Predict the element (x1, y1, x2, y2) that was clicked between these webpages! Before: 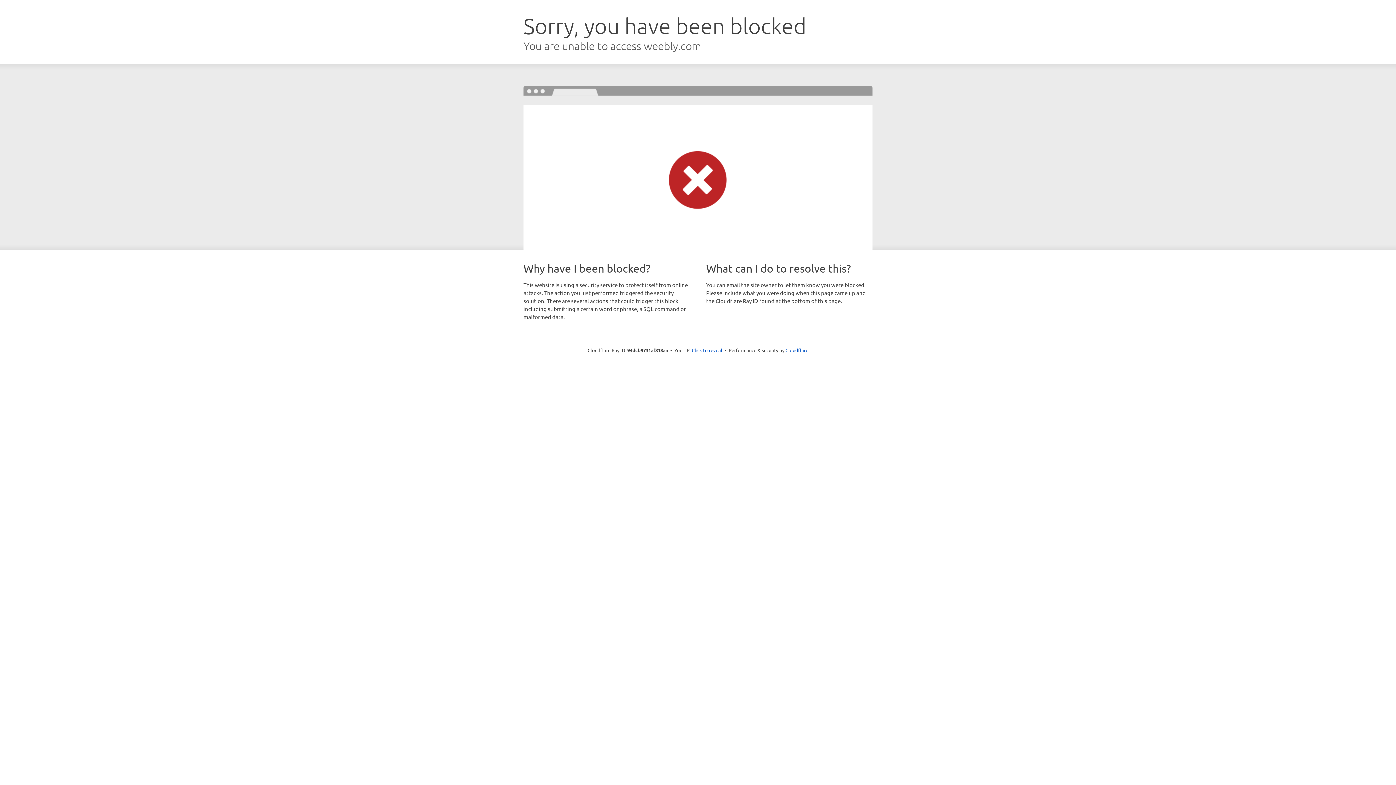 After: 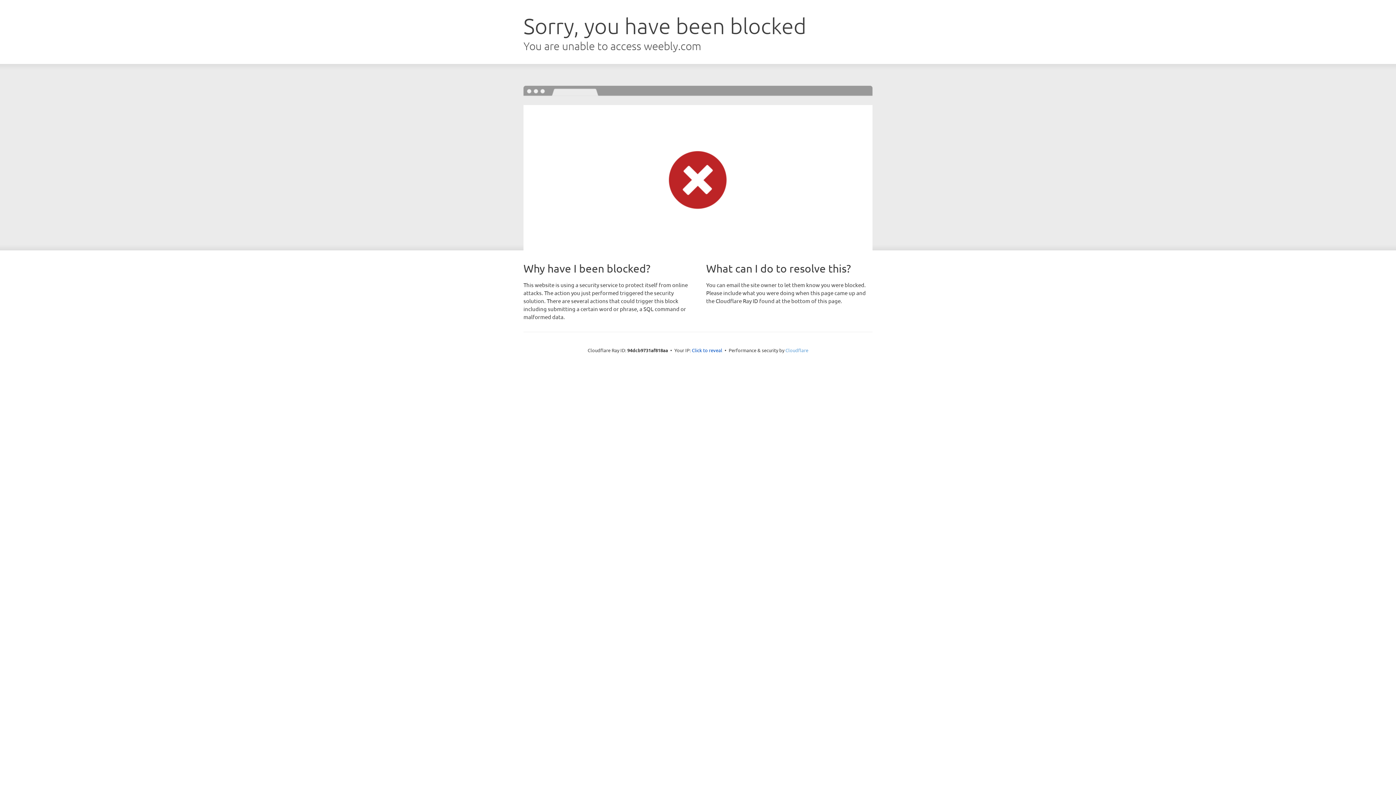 Action: label: Cloudflare bbox: (785, 347, 808, 353)